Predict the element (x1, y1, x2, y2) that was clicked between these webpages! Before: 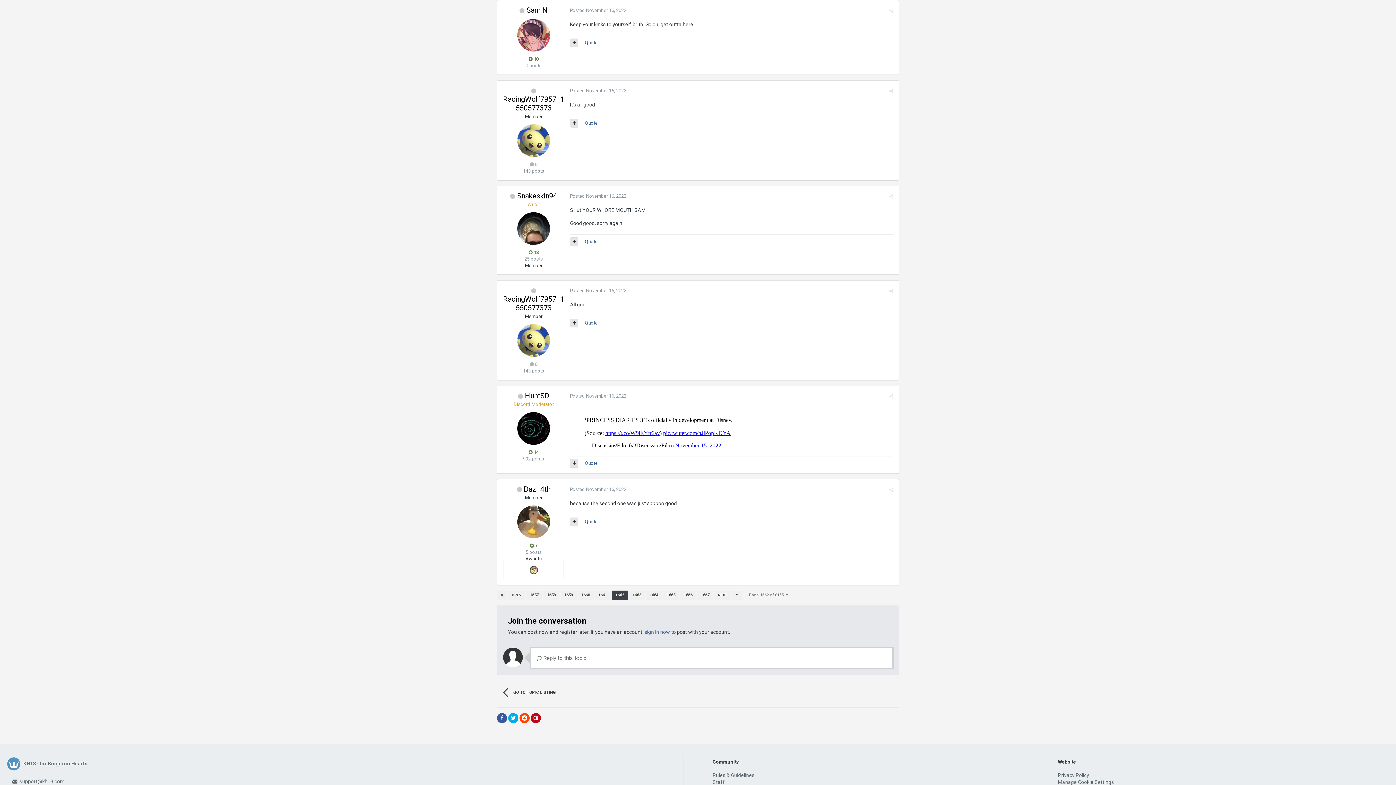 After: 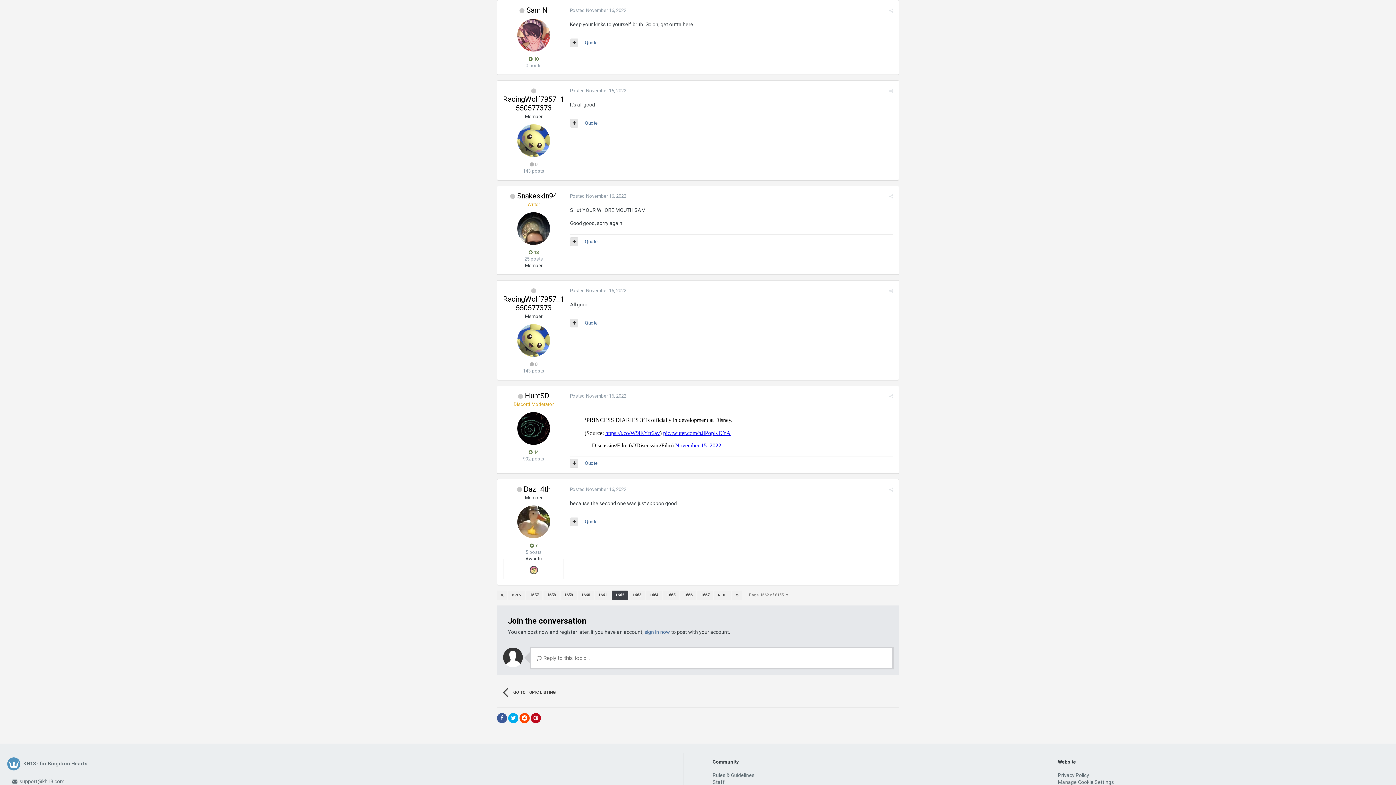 Action: bbox: (11, 778, 64, 785) label:  support@kh13.com